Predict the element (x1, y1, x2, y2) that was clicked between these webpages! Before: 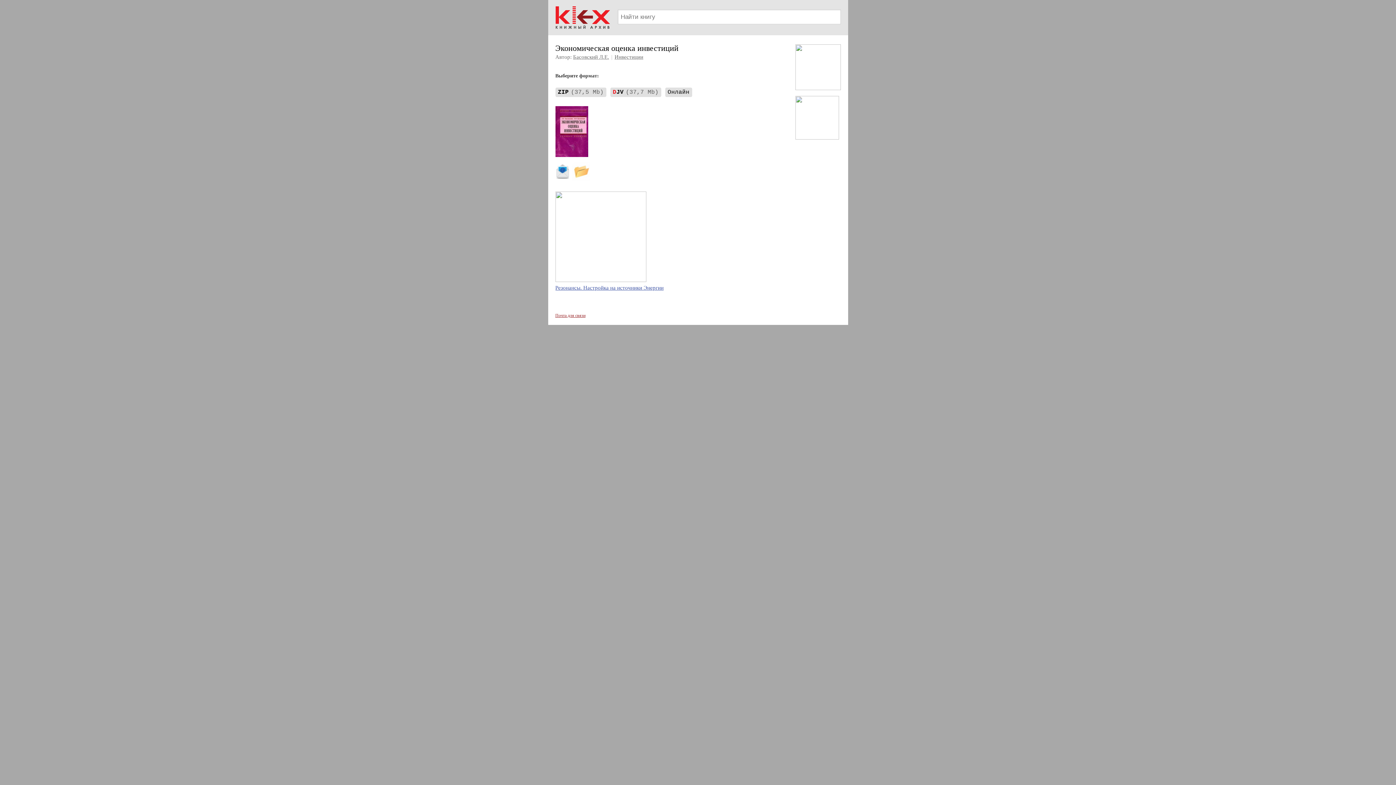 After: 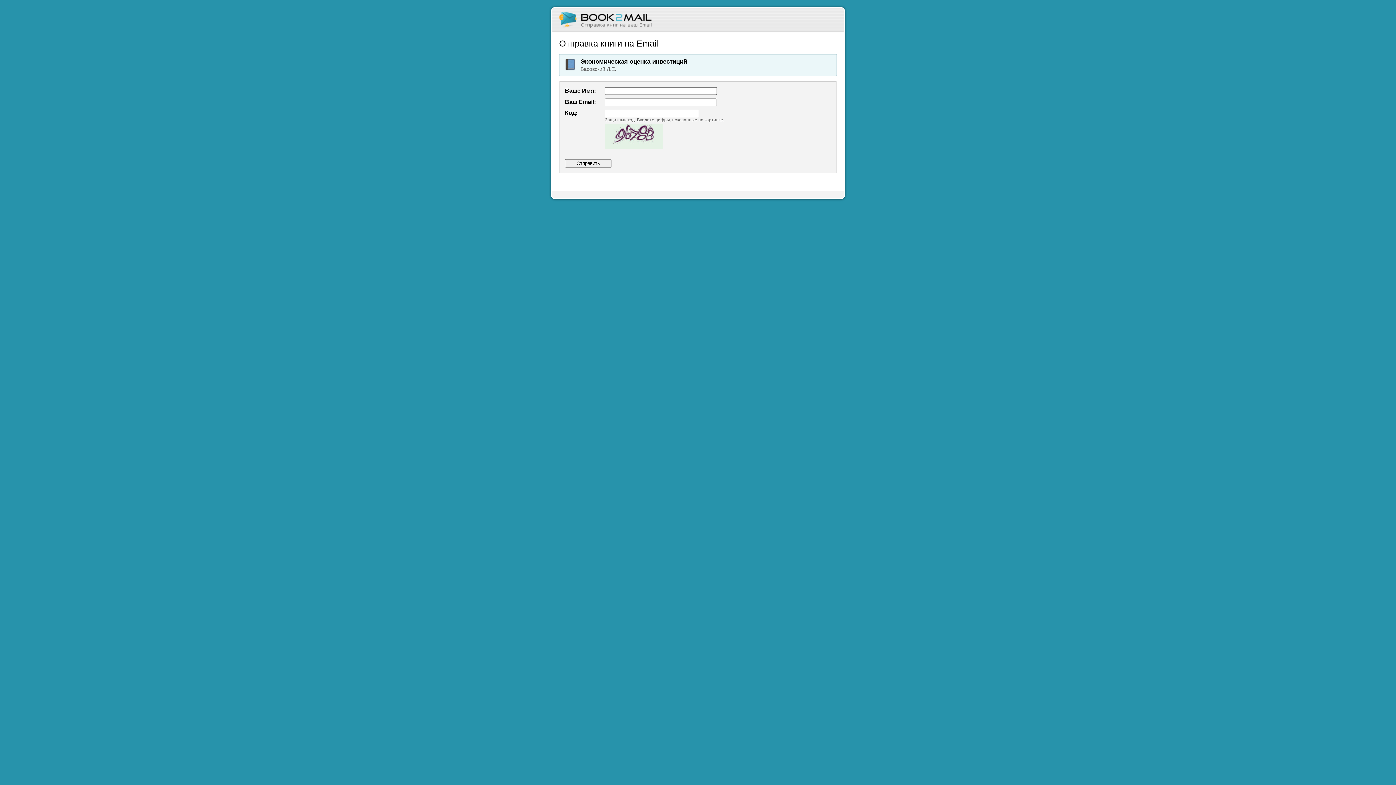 Action: bbox: (555, 176, 571, 181)